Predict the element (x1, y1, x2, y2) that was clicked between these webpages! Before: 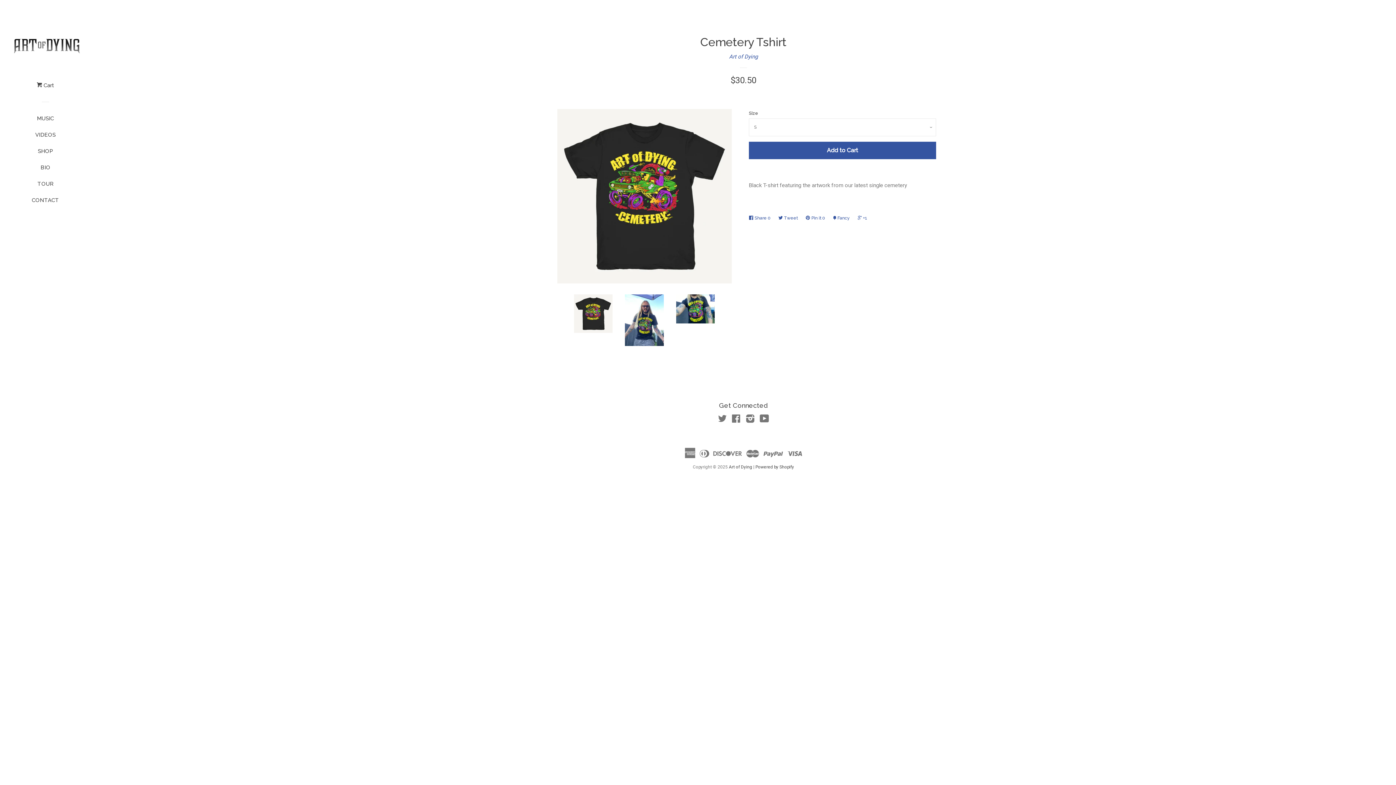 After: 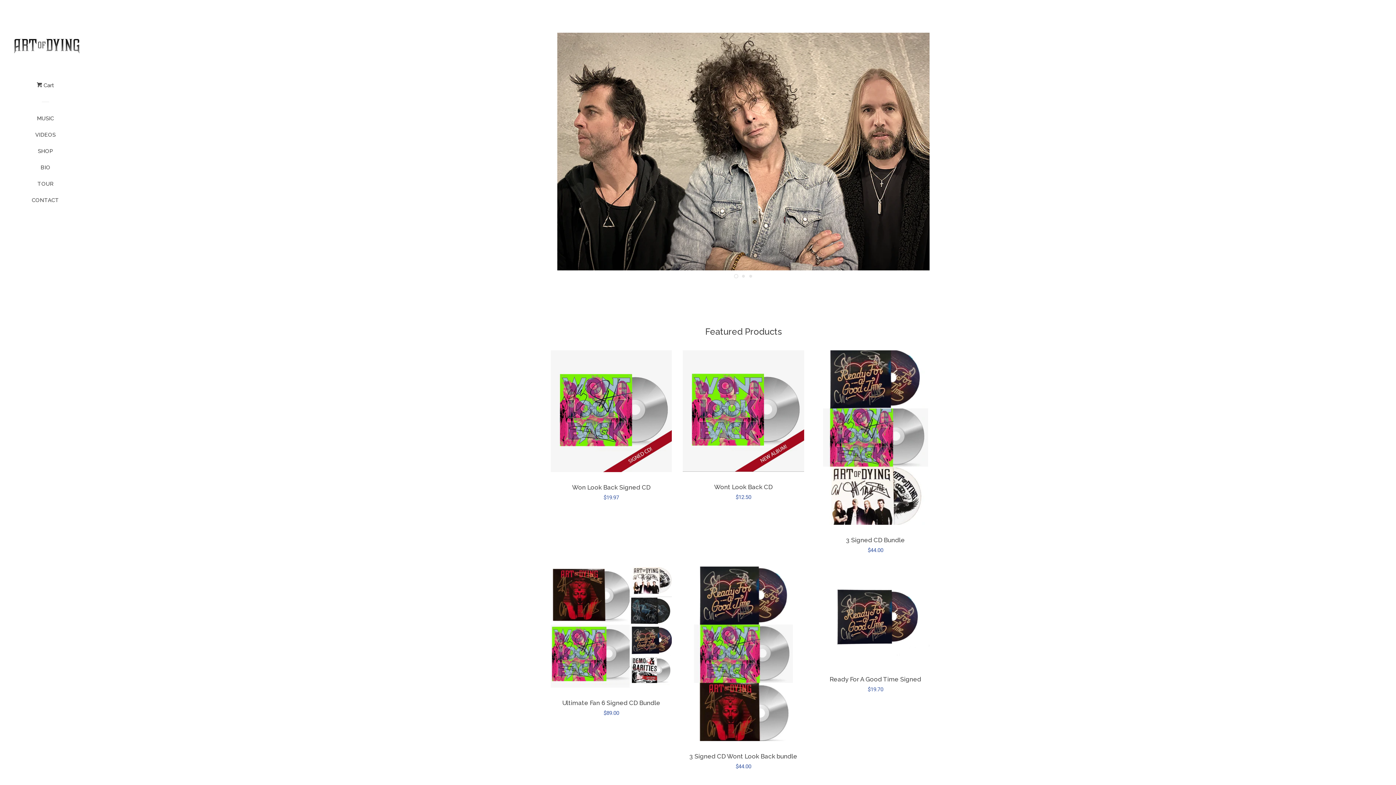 Action: bbox: (7, 34, 83, 58)